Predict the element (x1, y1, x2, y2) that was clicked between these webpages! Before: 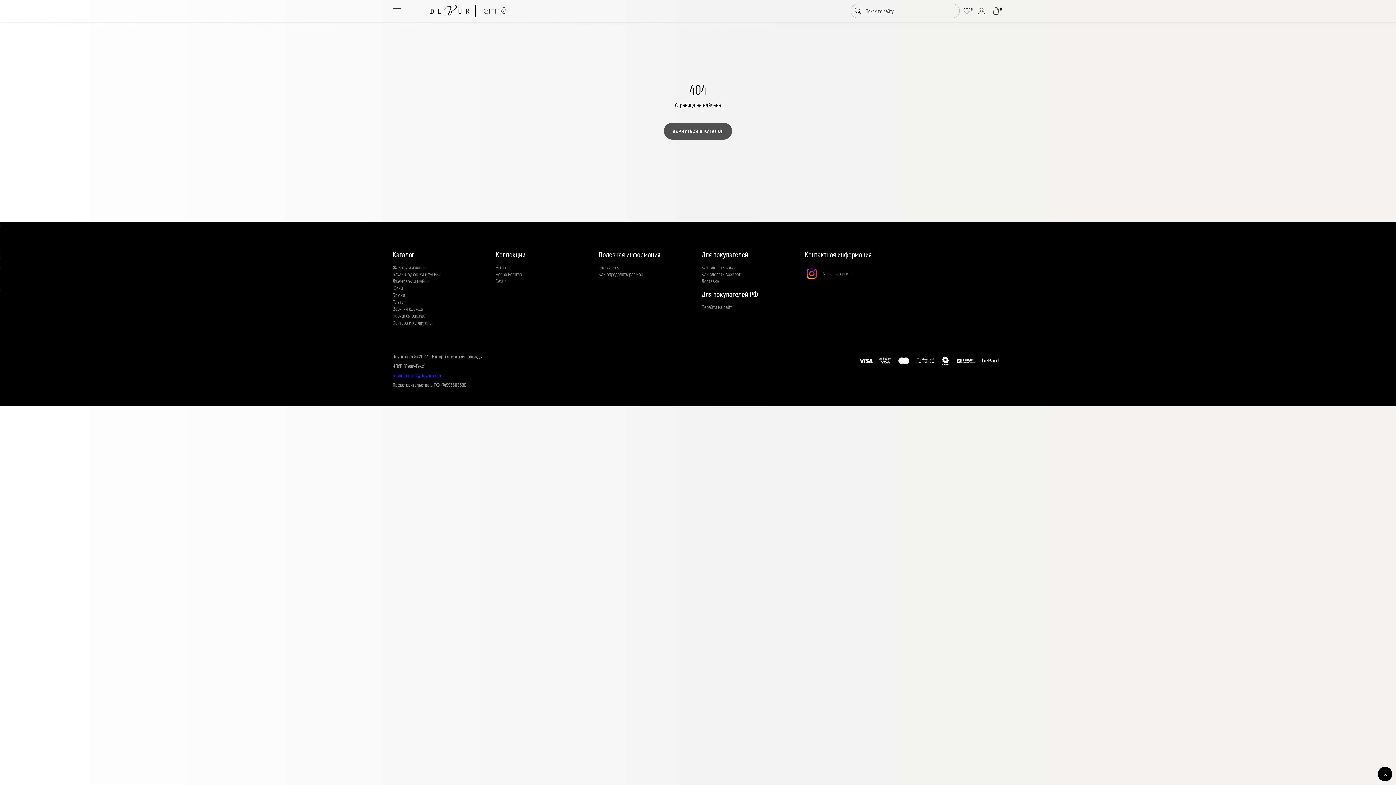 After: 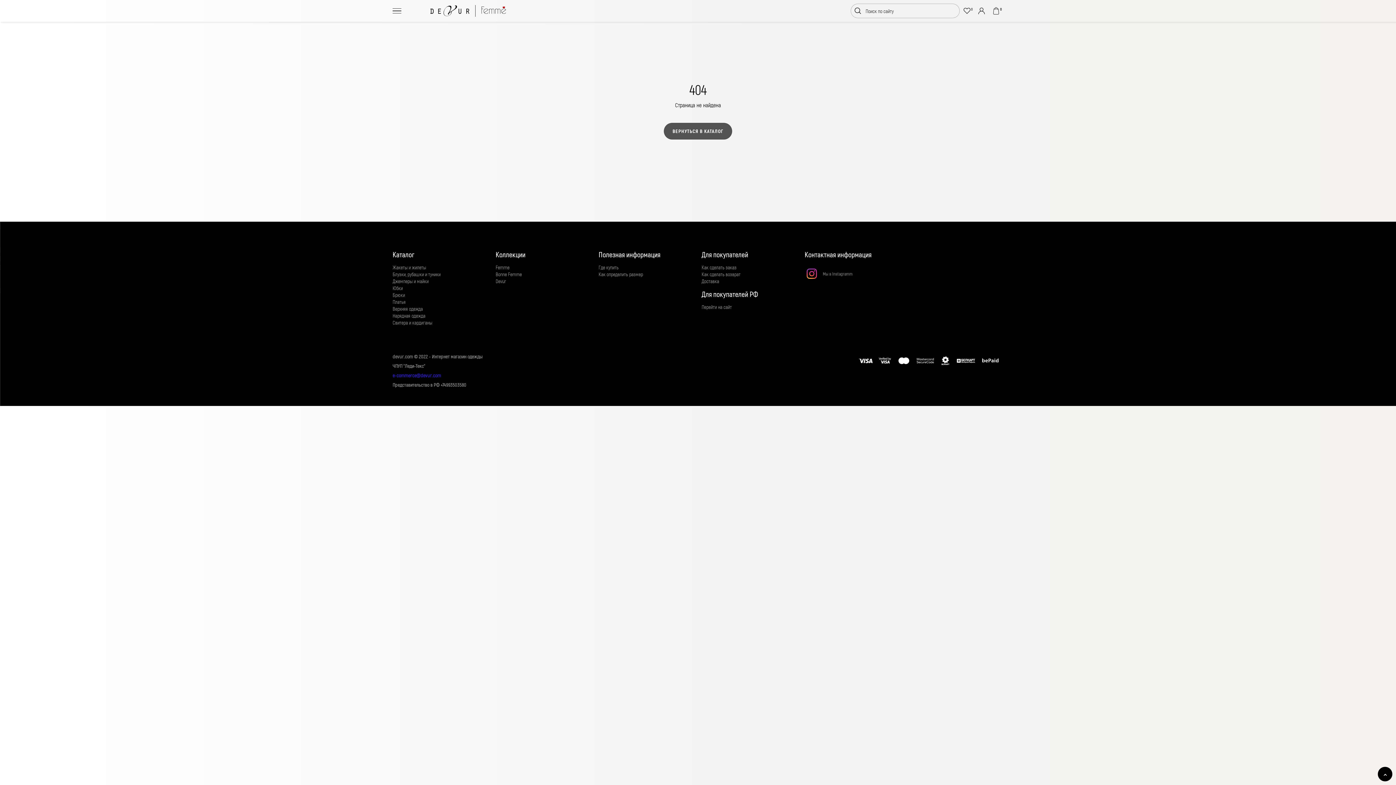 Action: label: e-commerce@devur.com bbox: (392, 372, 441, 378)